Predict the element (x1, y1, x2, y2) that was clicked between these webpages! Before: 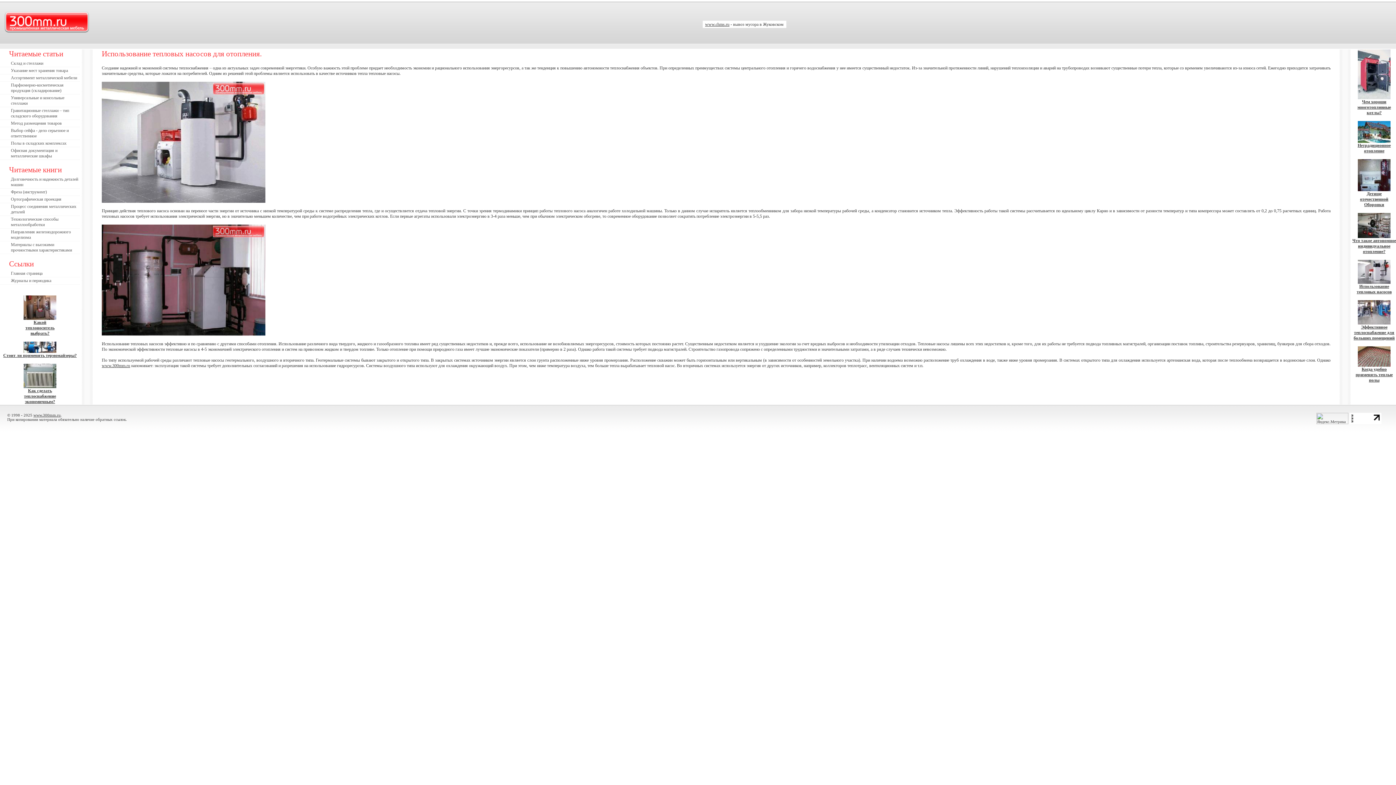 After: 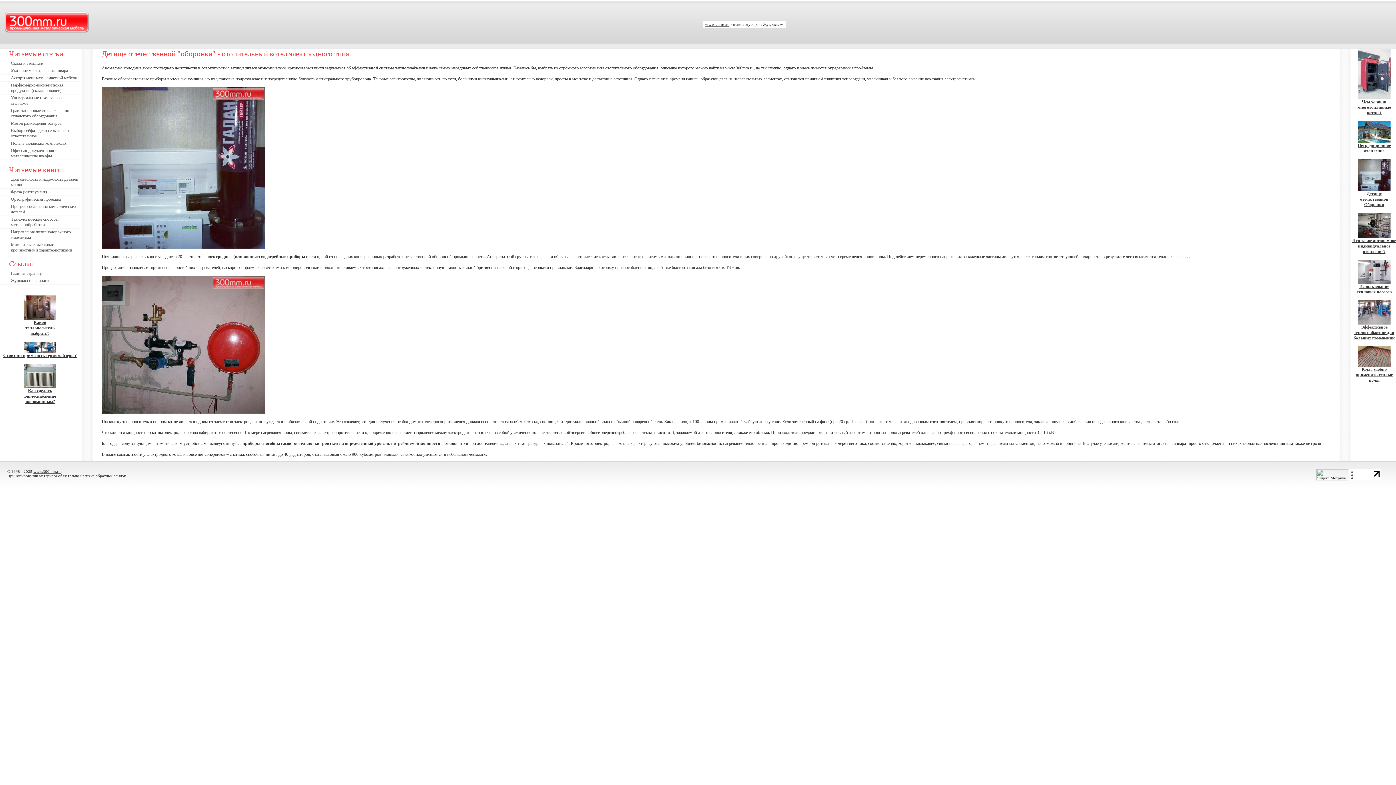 Action: bbox: (1358, 187, 1390, 207) label: 
Детище отечественной Оборонки